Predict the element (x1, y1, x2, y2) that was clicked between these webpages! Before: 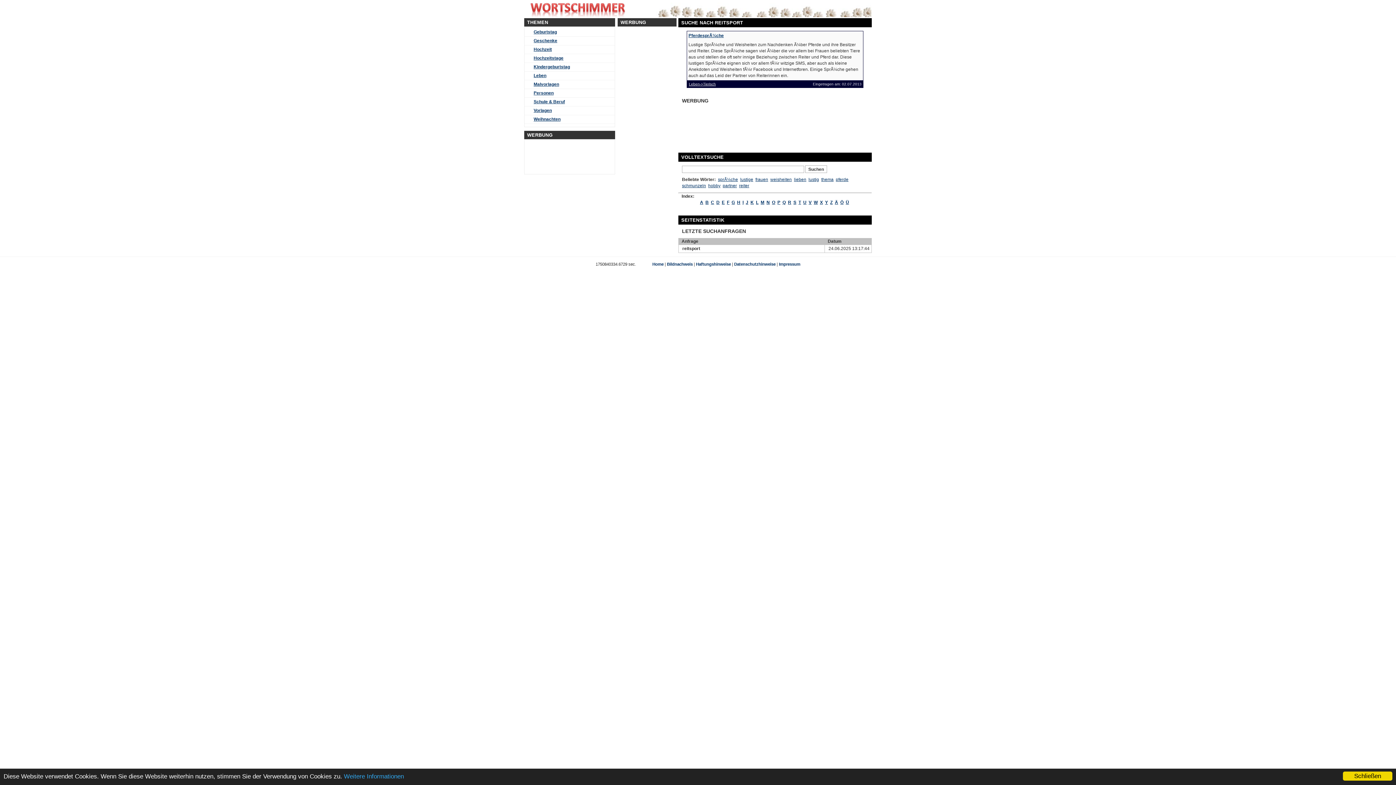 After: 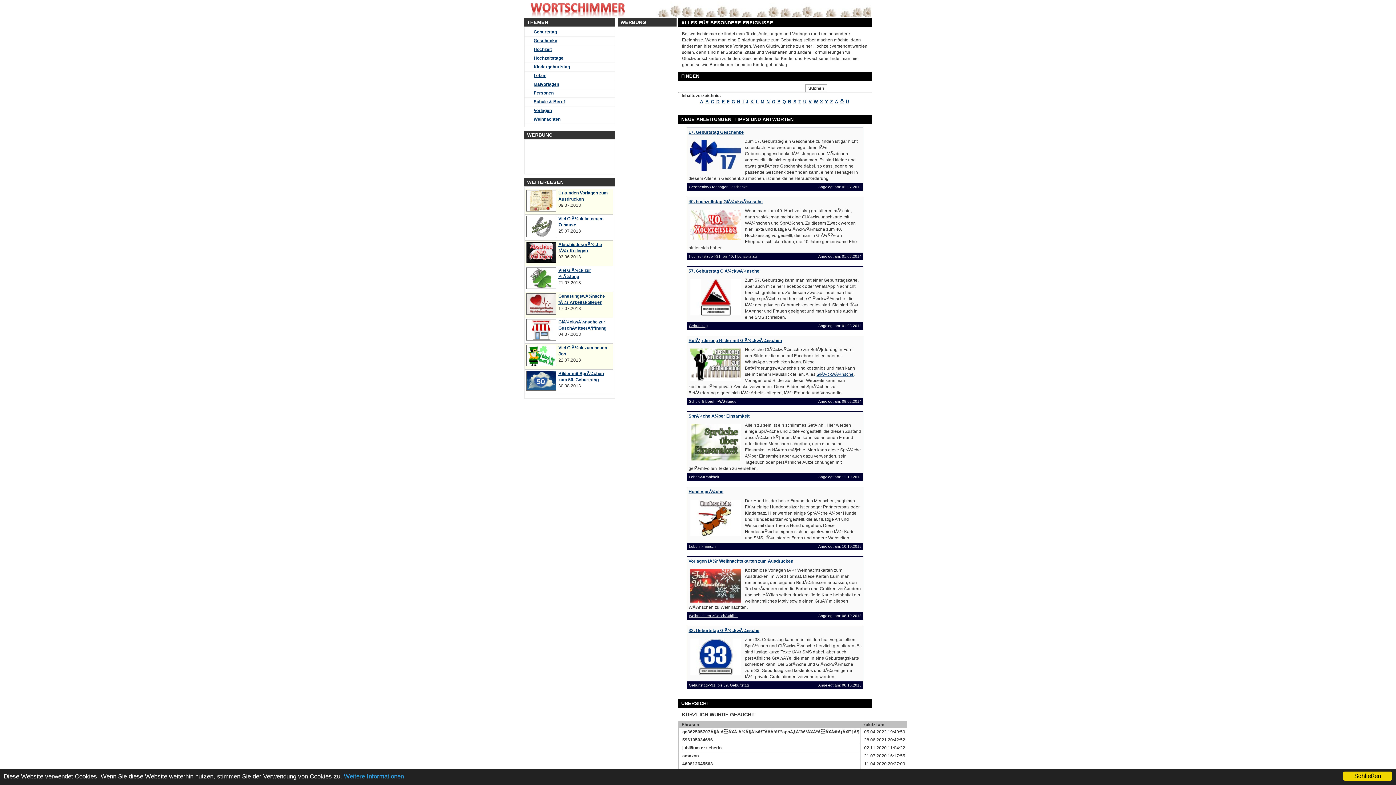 Action: label: Home bbox: (652, 262, 663, 266)